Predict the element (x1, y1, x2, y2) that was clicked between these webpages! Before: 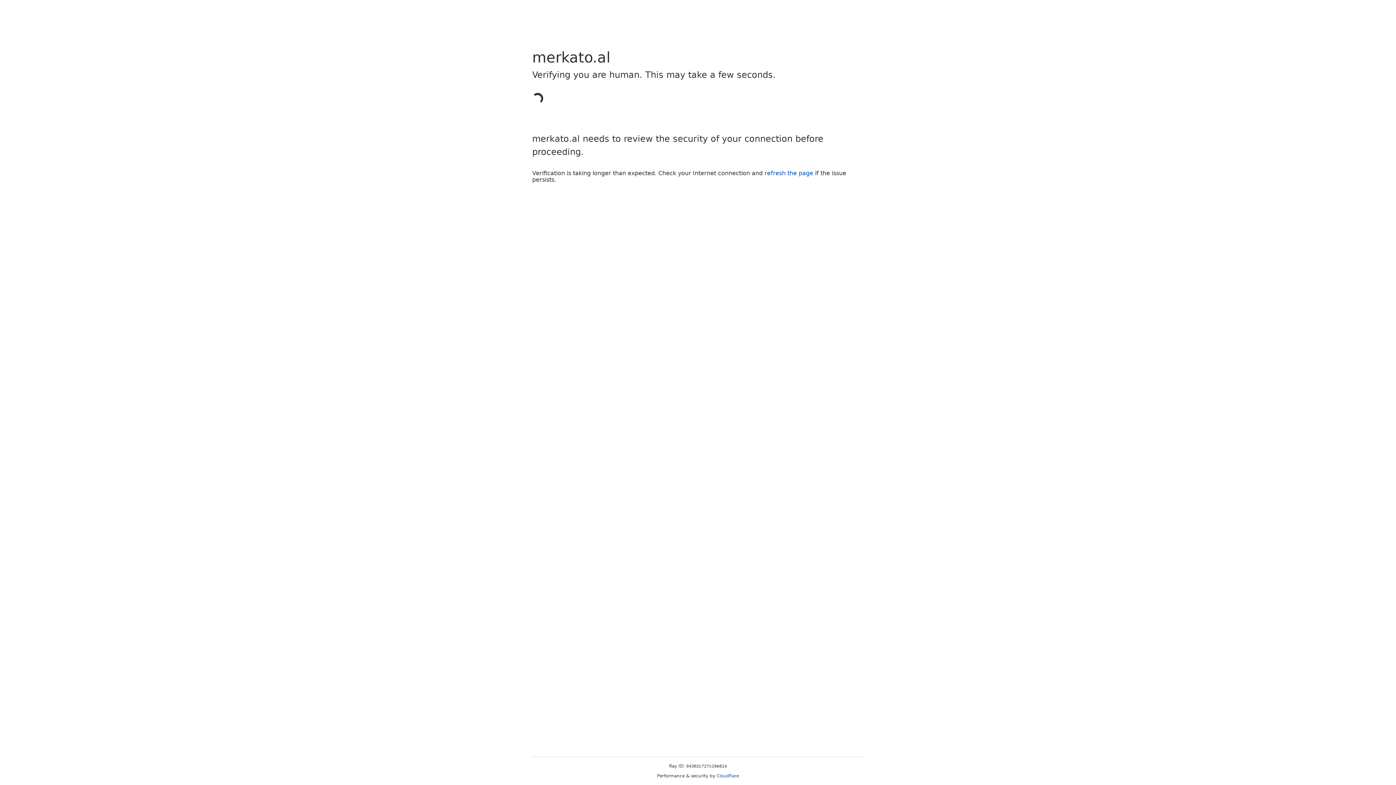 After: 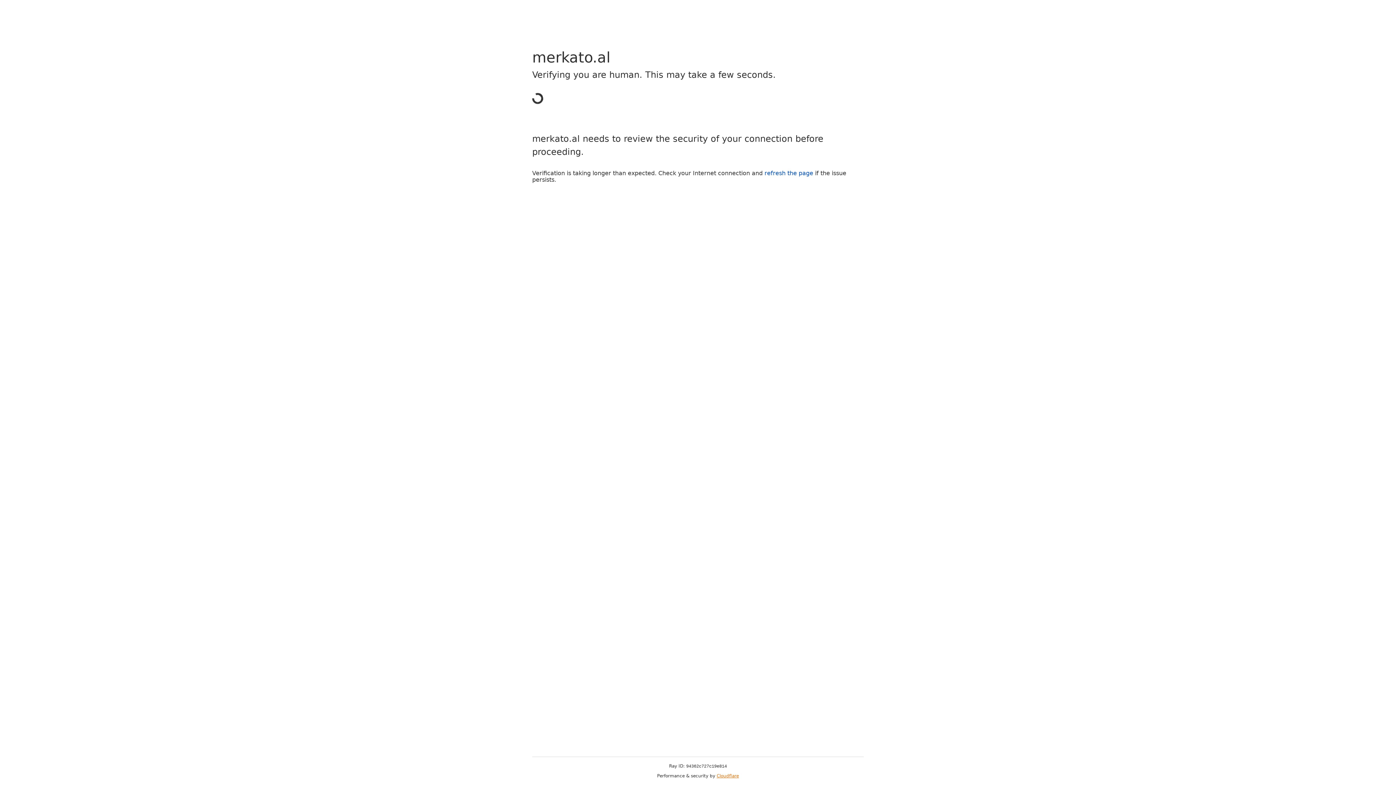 Action: label: Cloudflare bbox: (716, 773, 739, 778)